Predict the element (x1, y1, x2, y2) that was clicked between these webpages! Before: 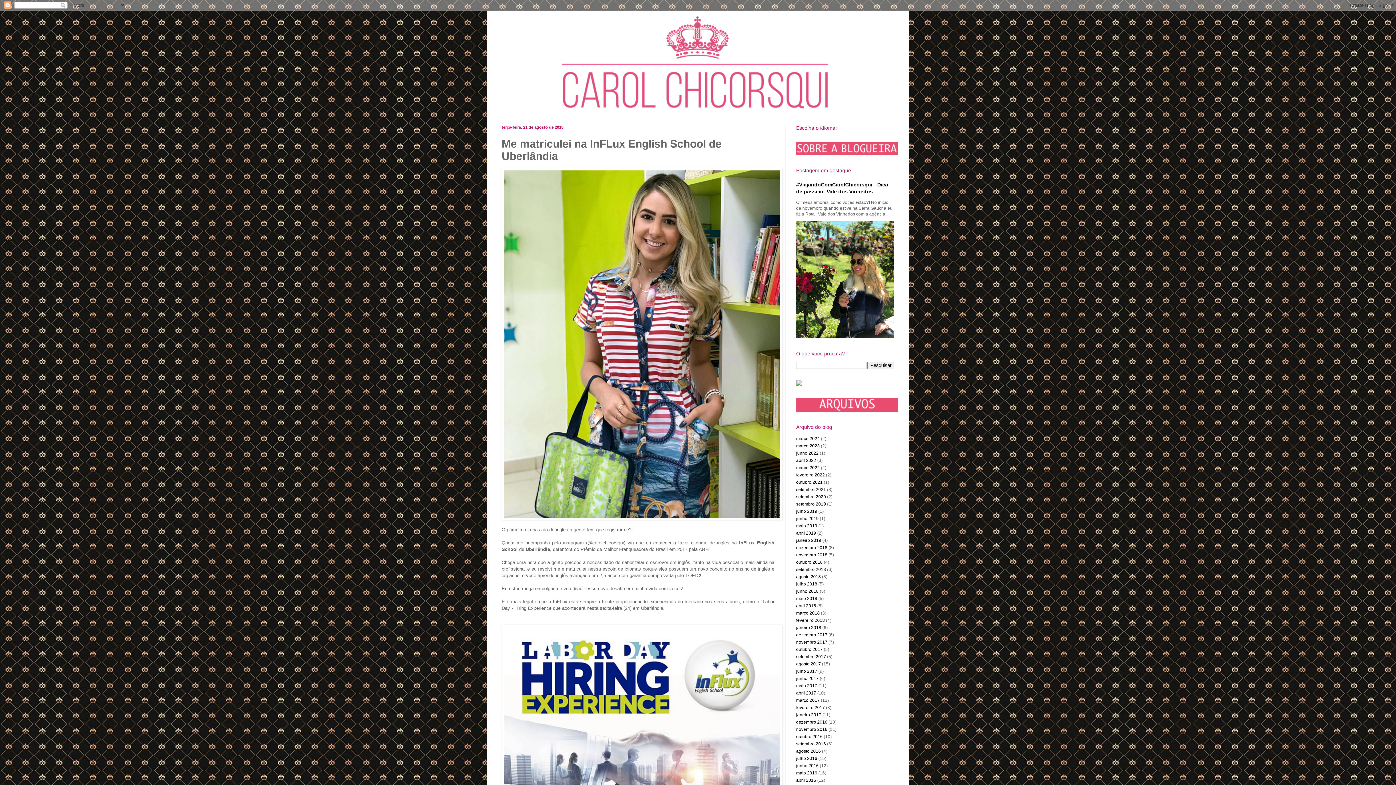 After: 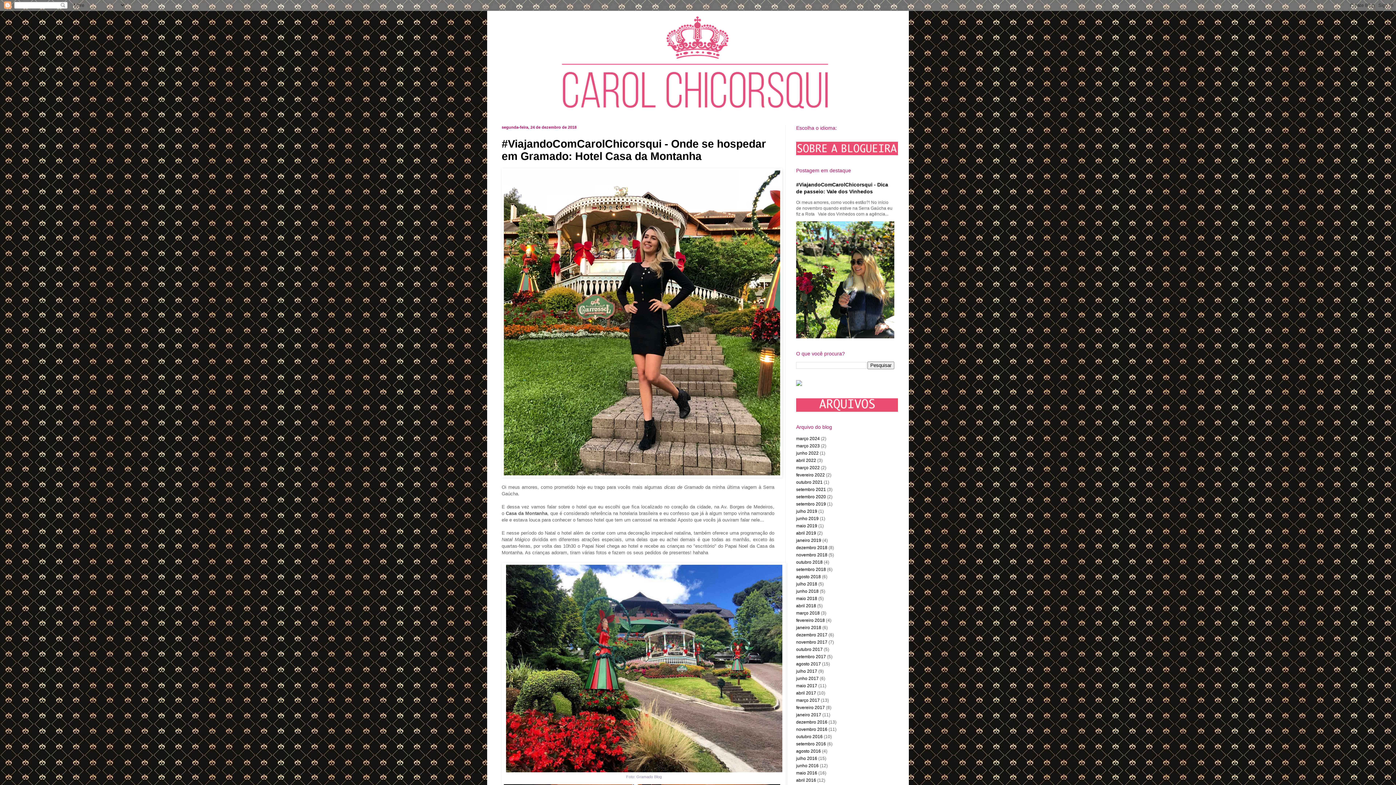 Action: bbox: (796, 545, 827, 550) label: dezembro 2018